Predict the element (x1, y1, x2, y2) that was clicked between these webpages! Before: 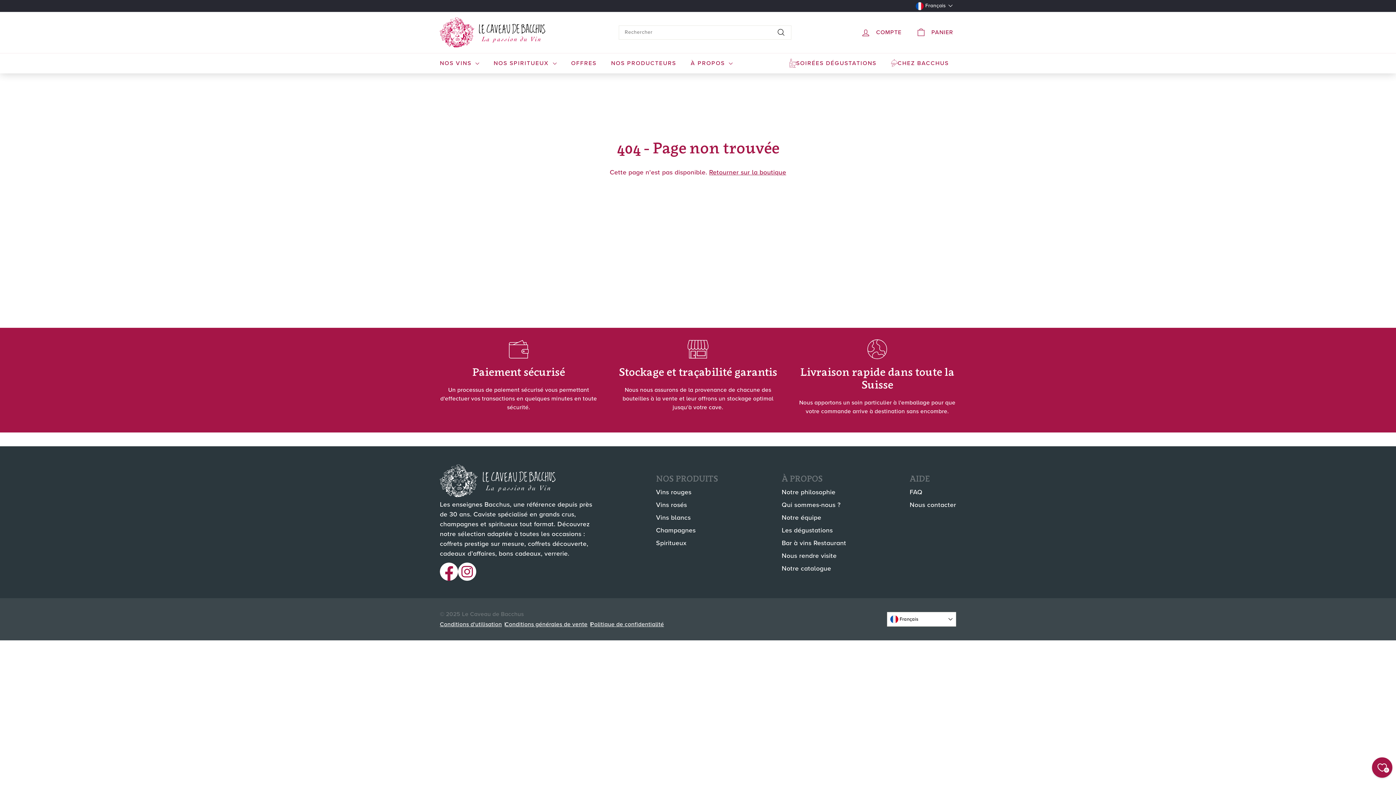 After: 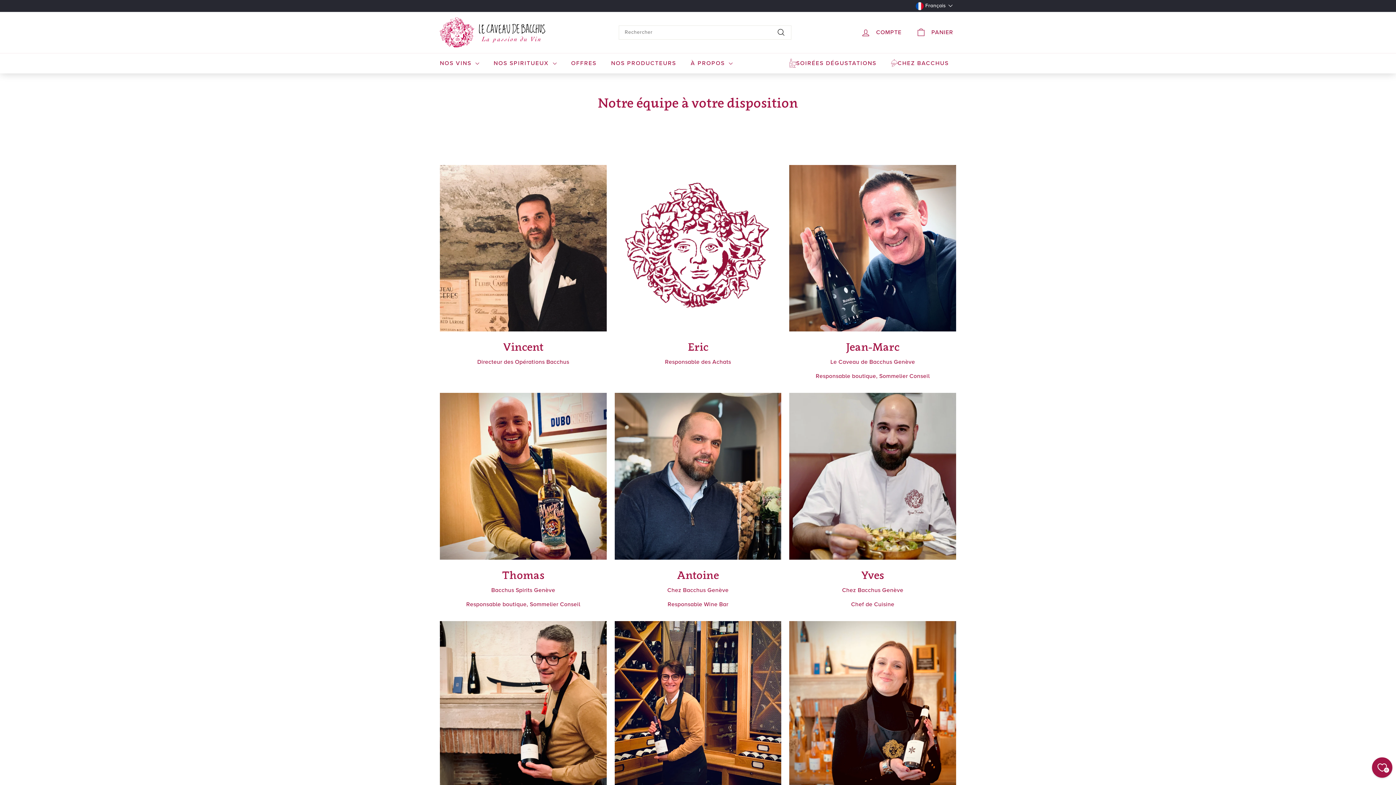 Action: label: Notre équipe bbox: (781, 511, 821, 524)